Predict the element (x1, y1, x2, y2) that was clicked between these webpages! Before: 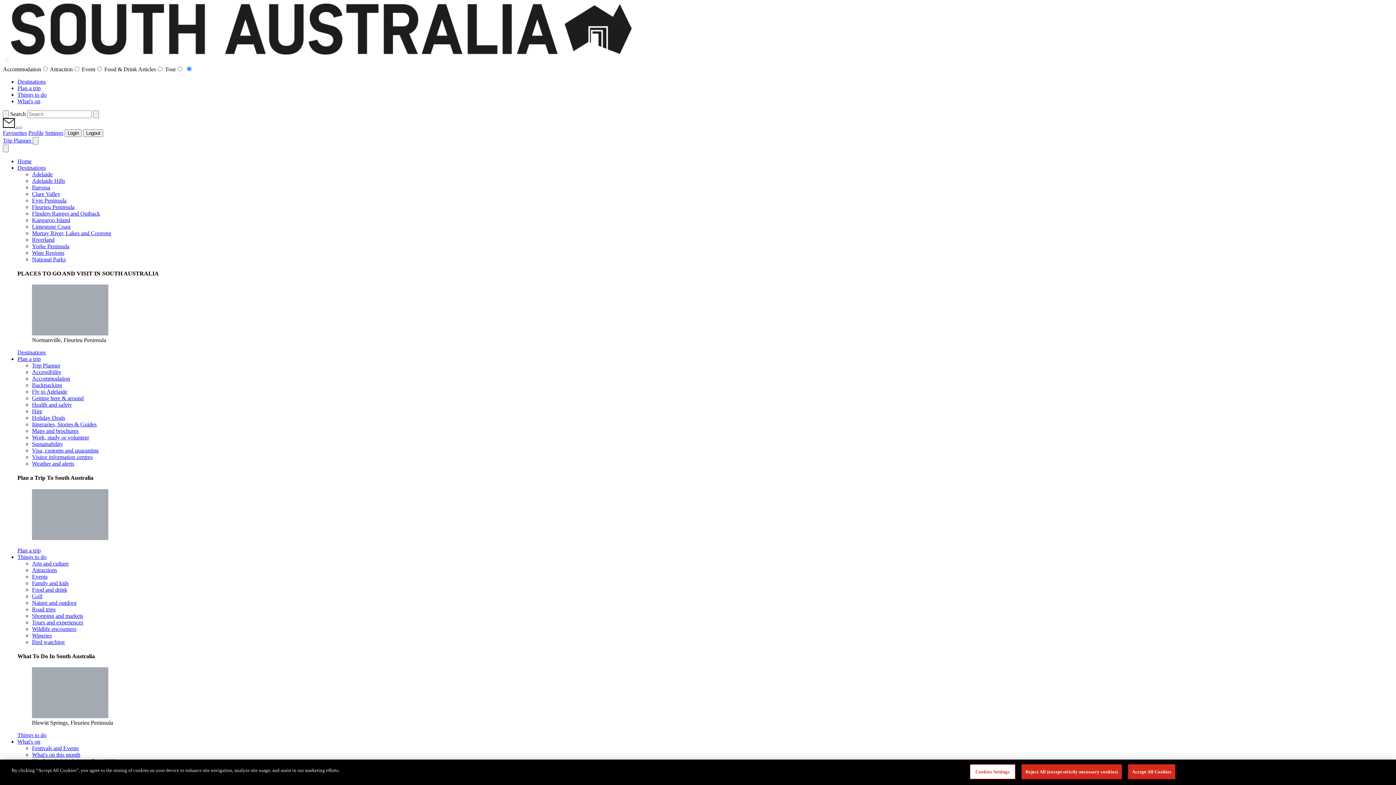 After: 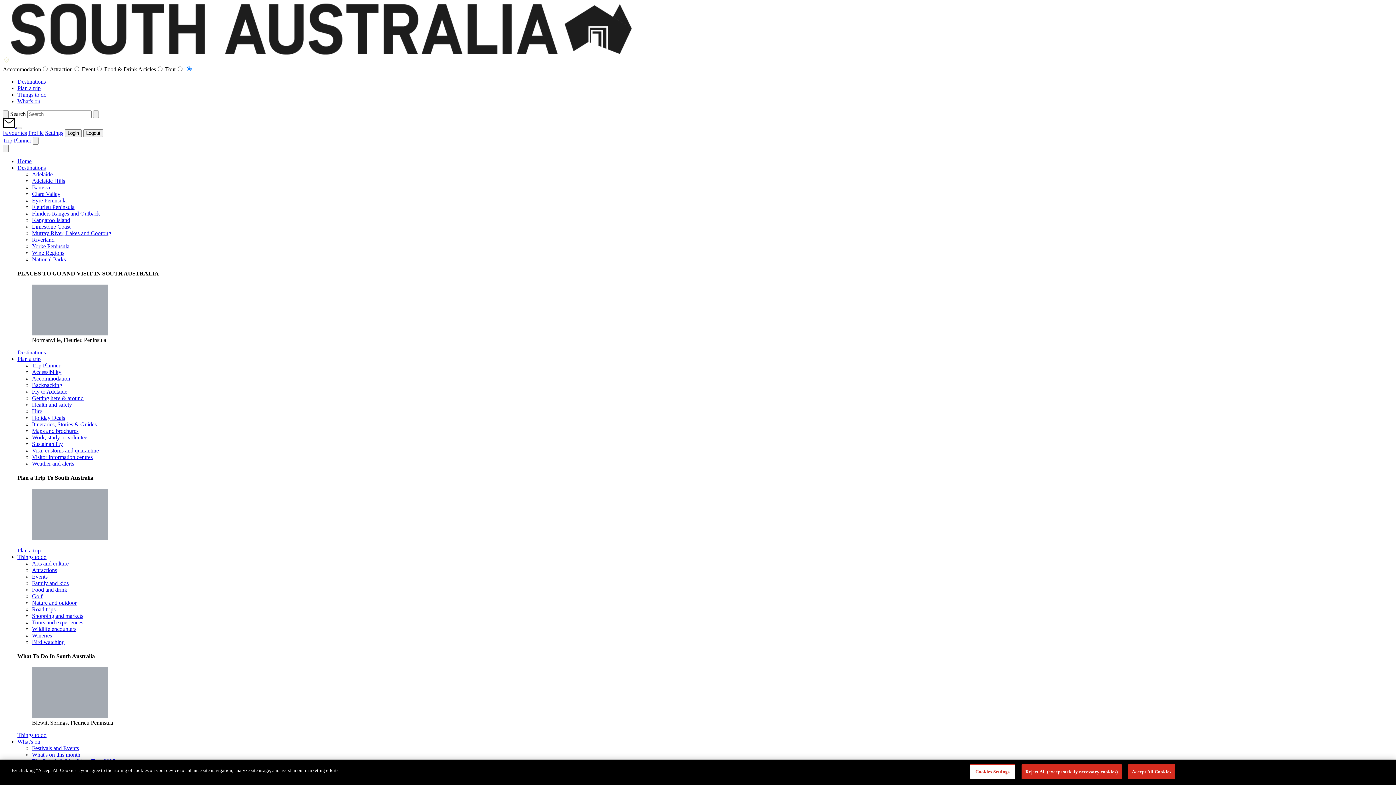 Action: bbox: (32, 454, 92, 460) label: Visitor information centres